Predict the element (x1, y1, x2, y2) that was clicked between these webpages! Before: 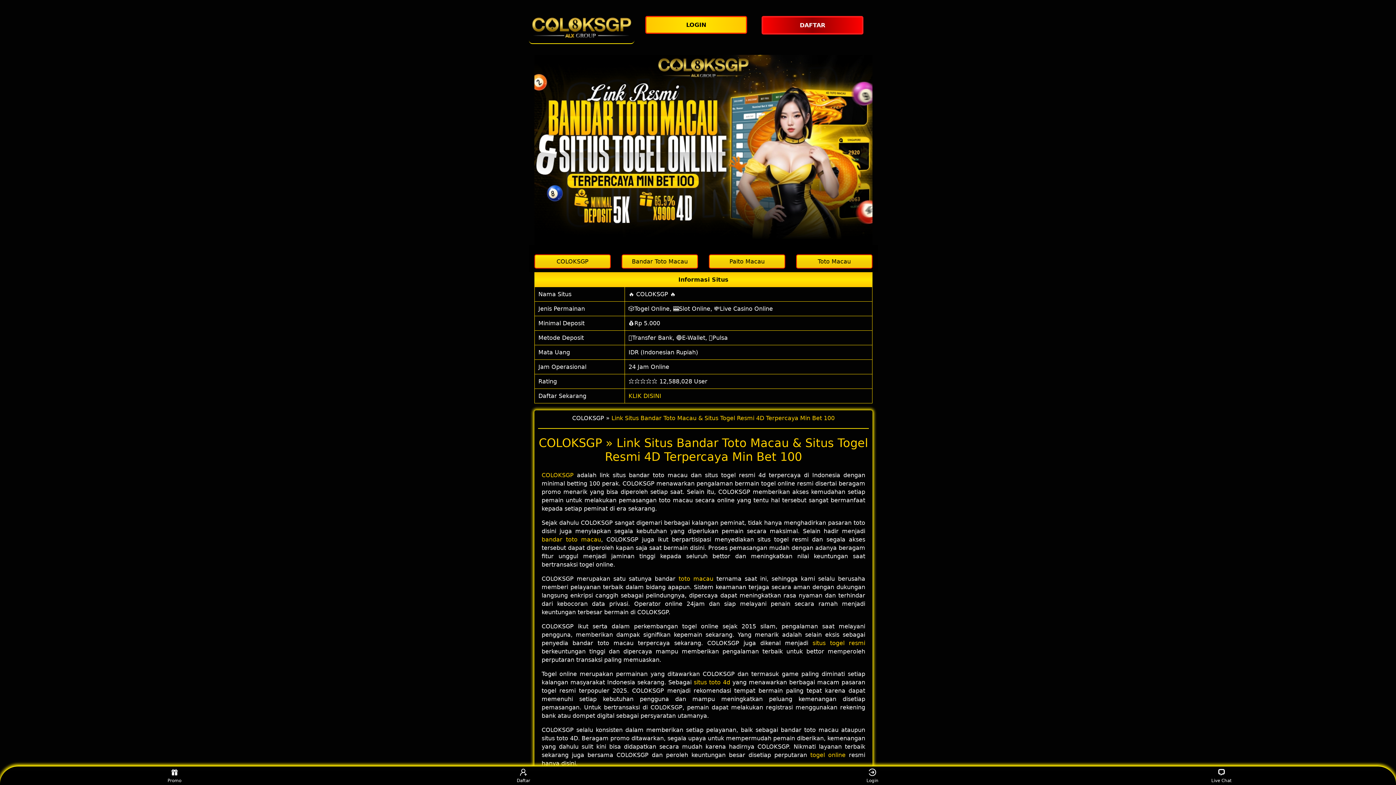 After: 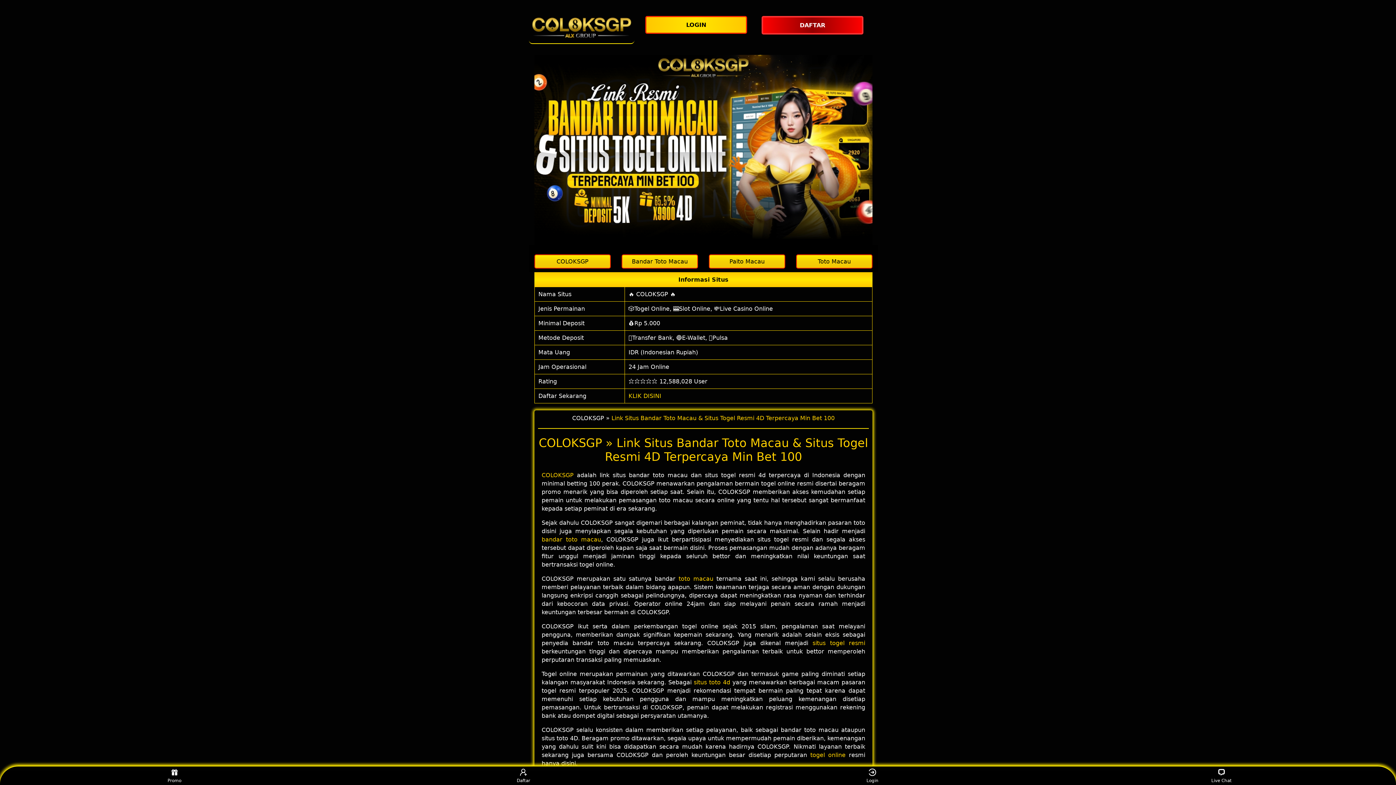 Action: bbox: (628, 392, 661, 399) label: KLIK DISINI